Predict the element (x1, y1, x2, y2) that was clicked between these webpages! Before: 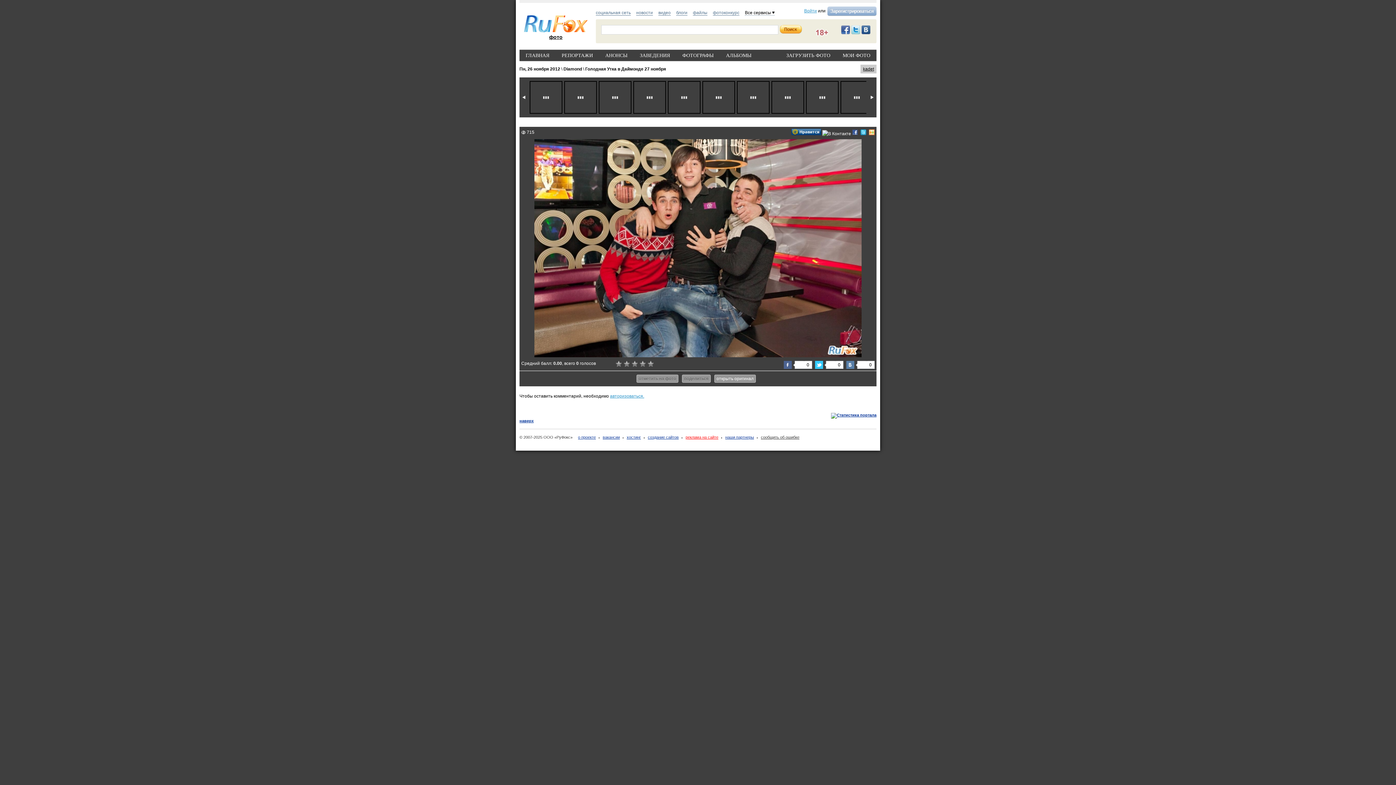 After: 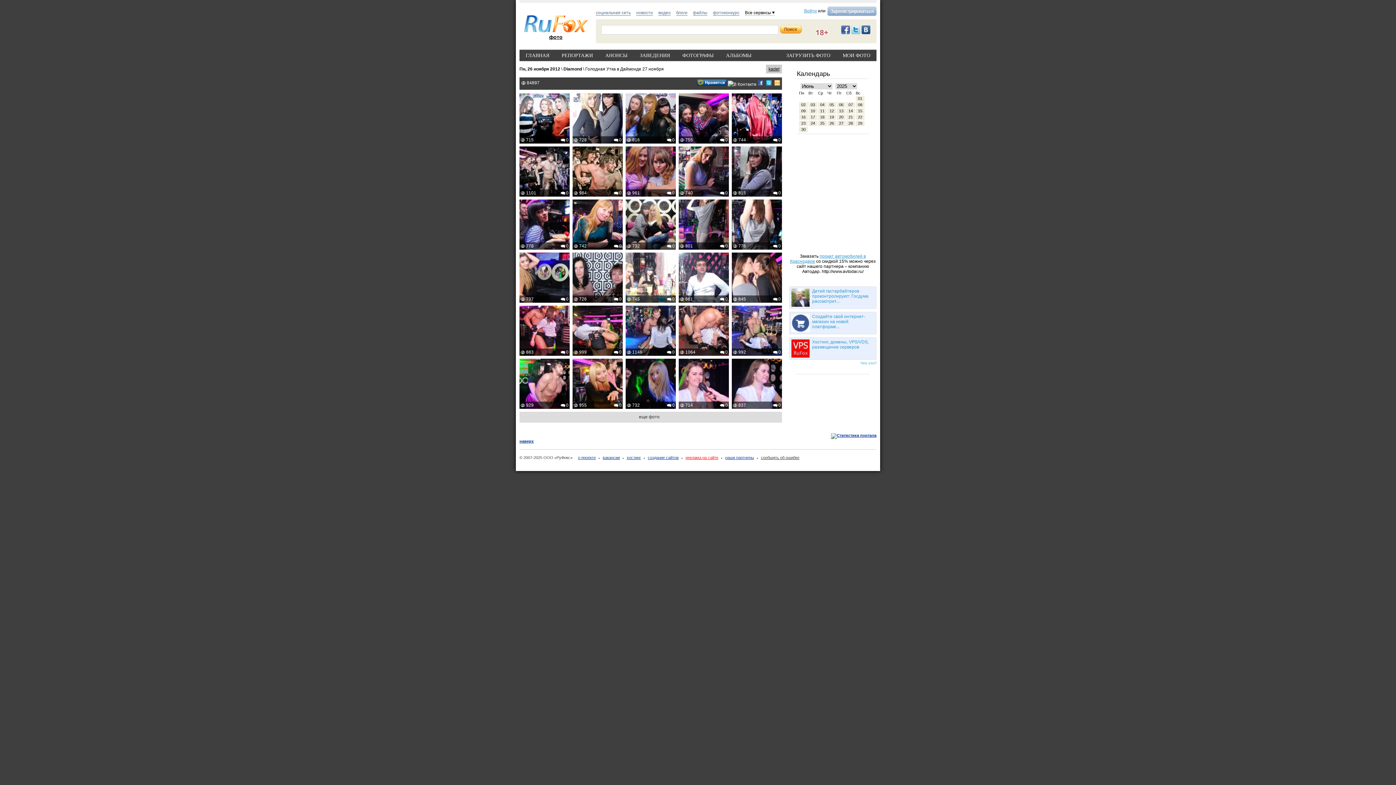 Action: bbox: (585, 66, 666, 71) label: Голодная Утка в Даймонде 27 ноября